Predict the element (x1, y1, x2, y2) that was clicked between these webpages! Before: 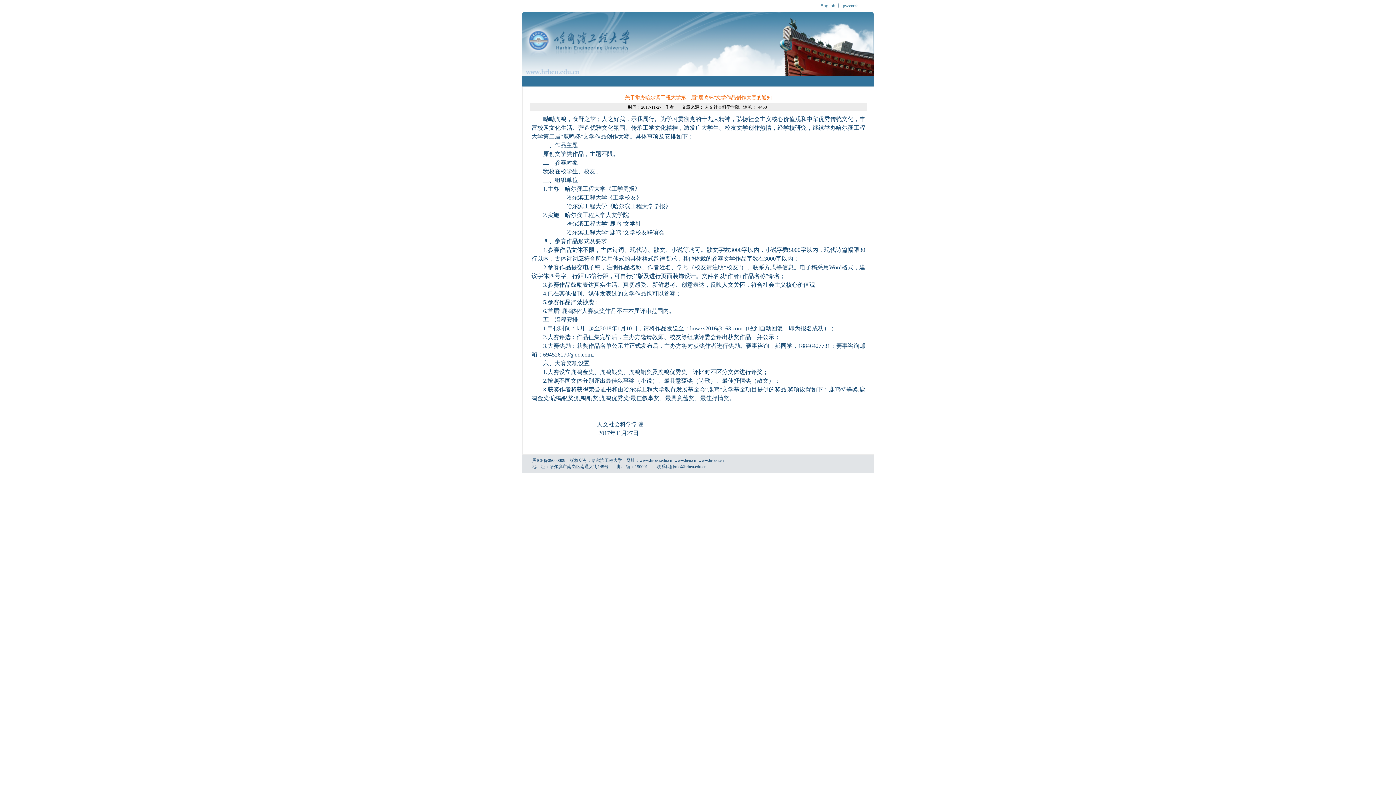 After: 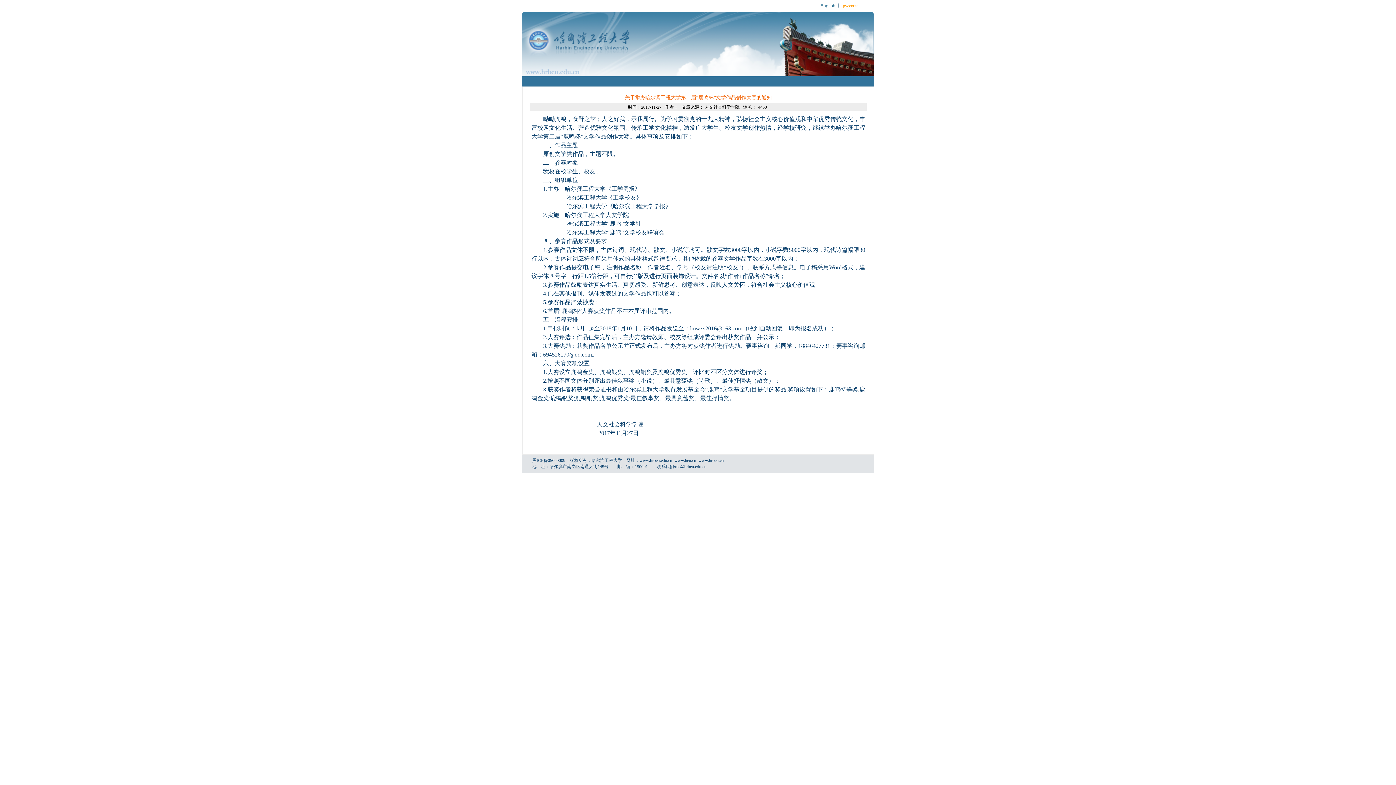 Action: label: русский bbox: (843, 3, 857, 8)